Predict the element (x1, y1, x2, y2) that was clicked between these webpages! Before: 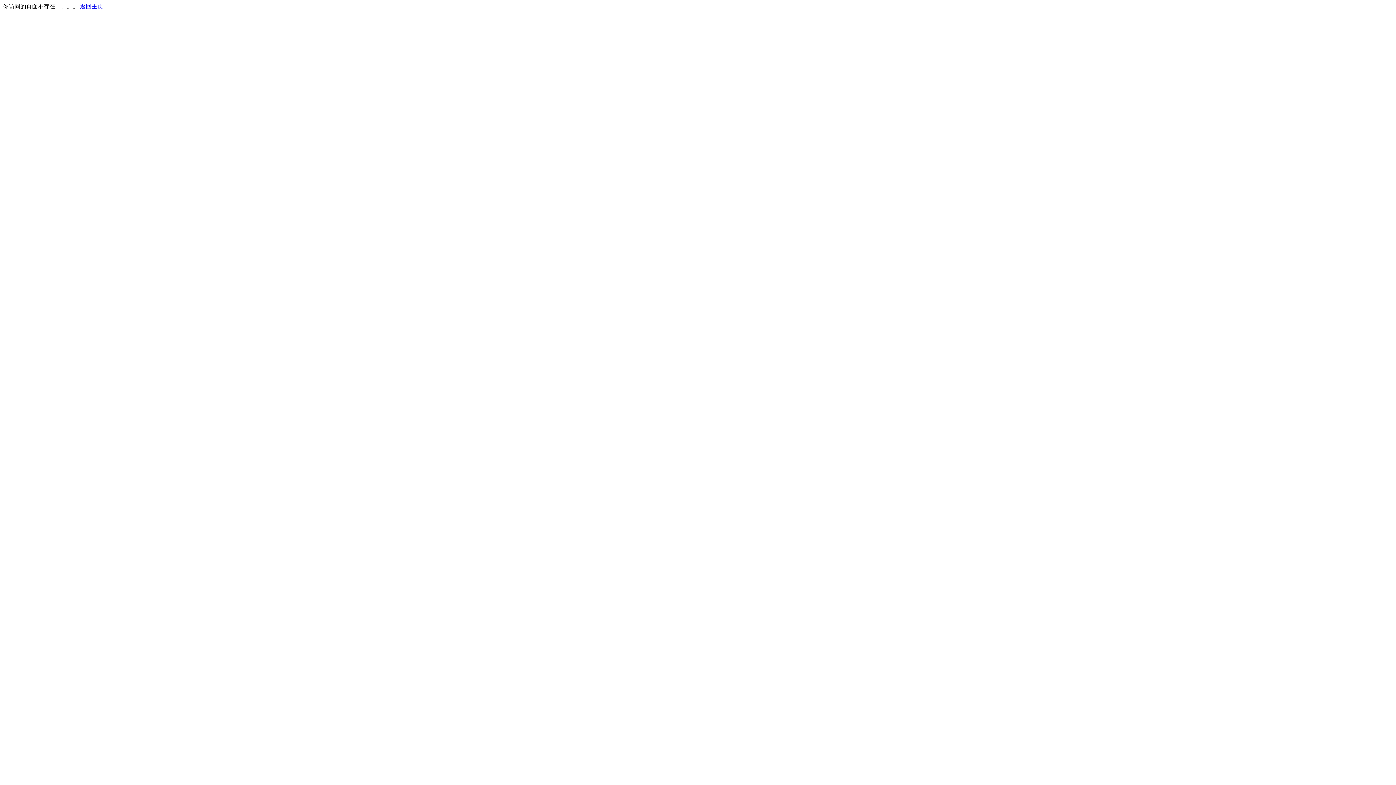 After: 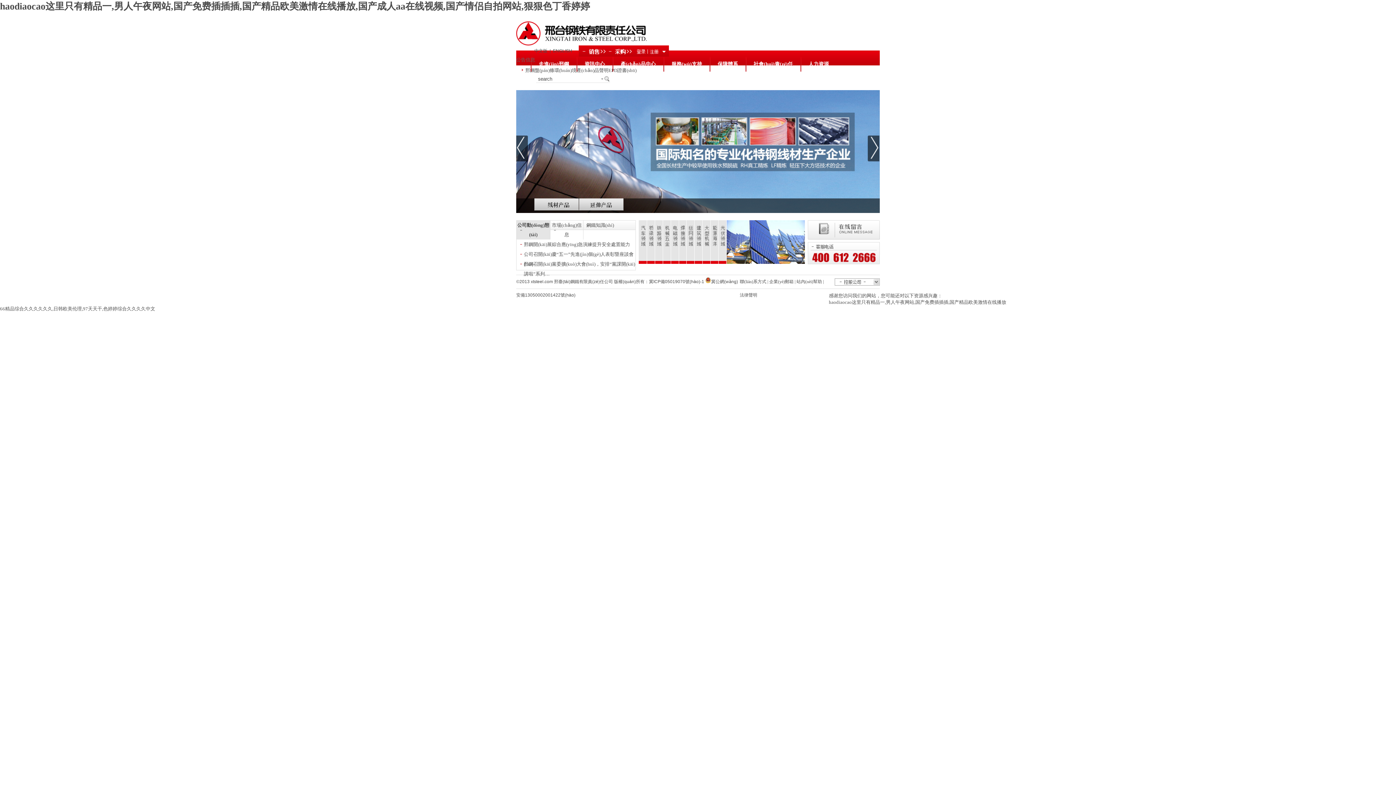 Action: label: 返回主页 bbox: (80, 3, 103, 9)